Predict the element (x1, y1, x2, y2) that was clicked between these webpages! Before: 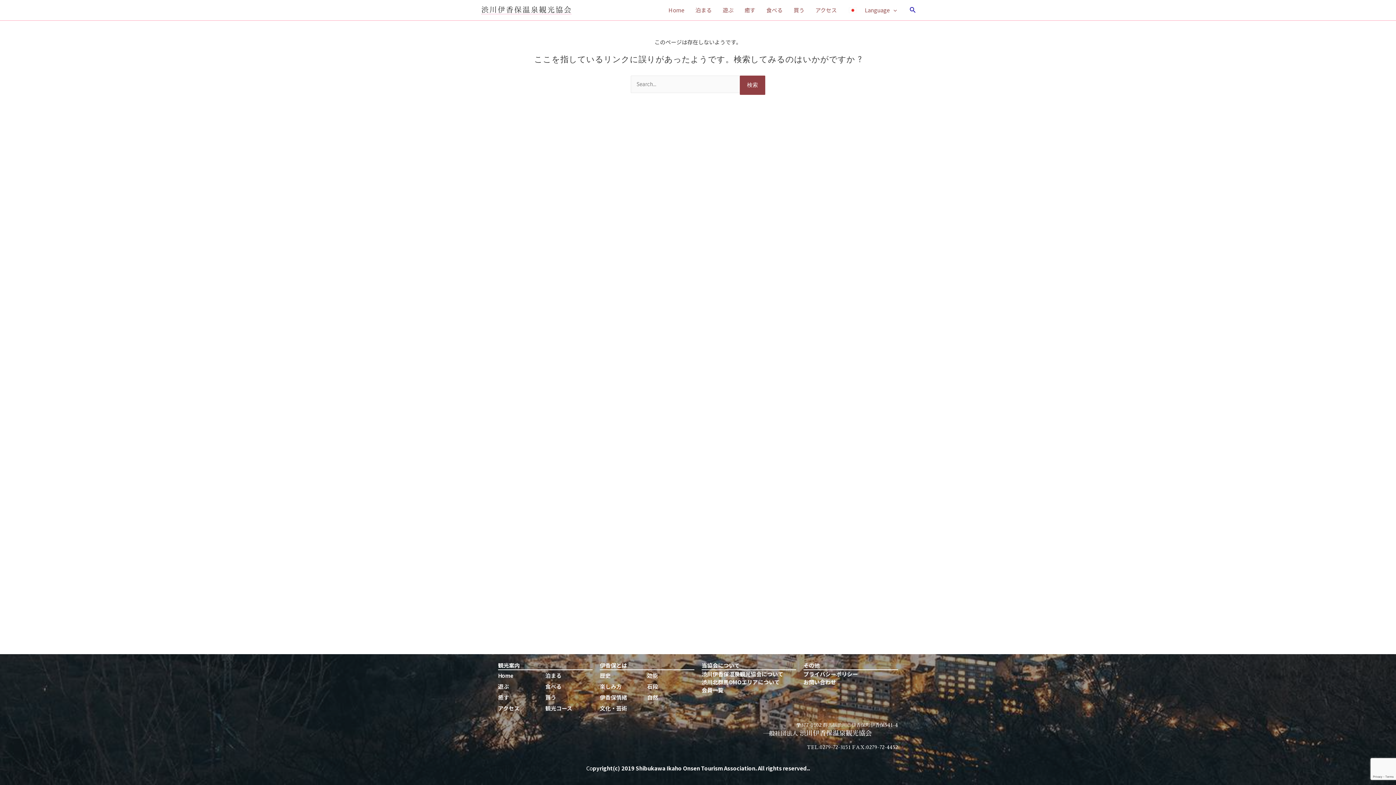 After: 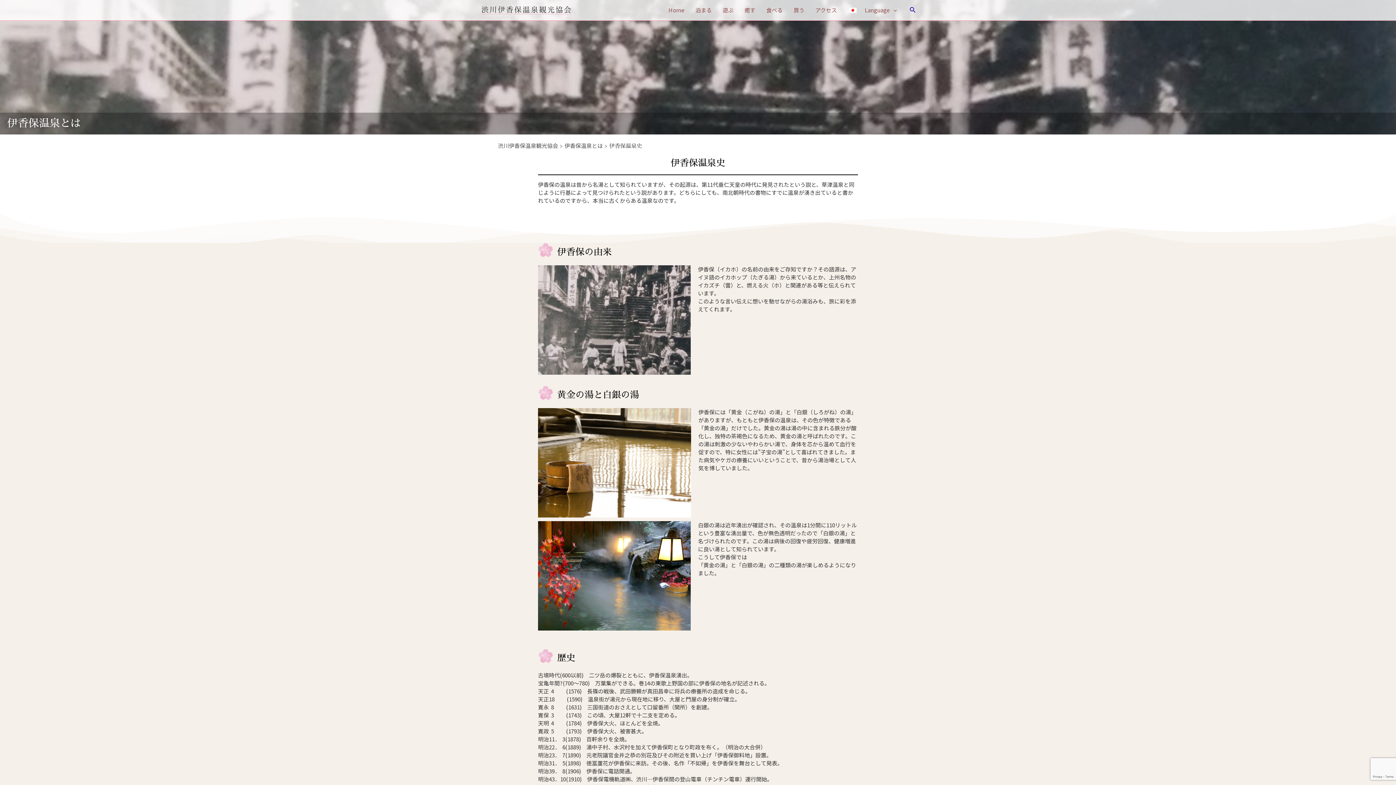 Action: bbox: (600, 670, 647, 681) label: 歴史